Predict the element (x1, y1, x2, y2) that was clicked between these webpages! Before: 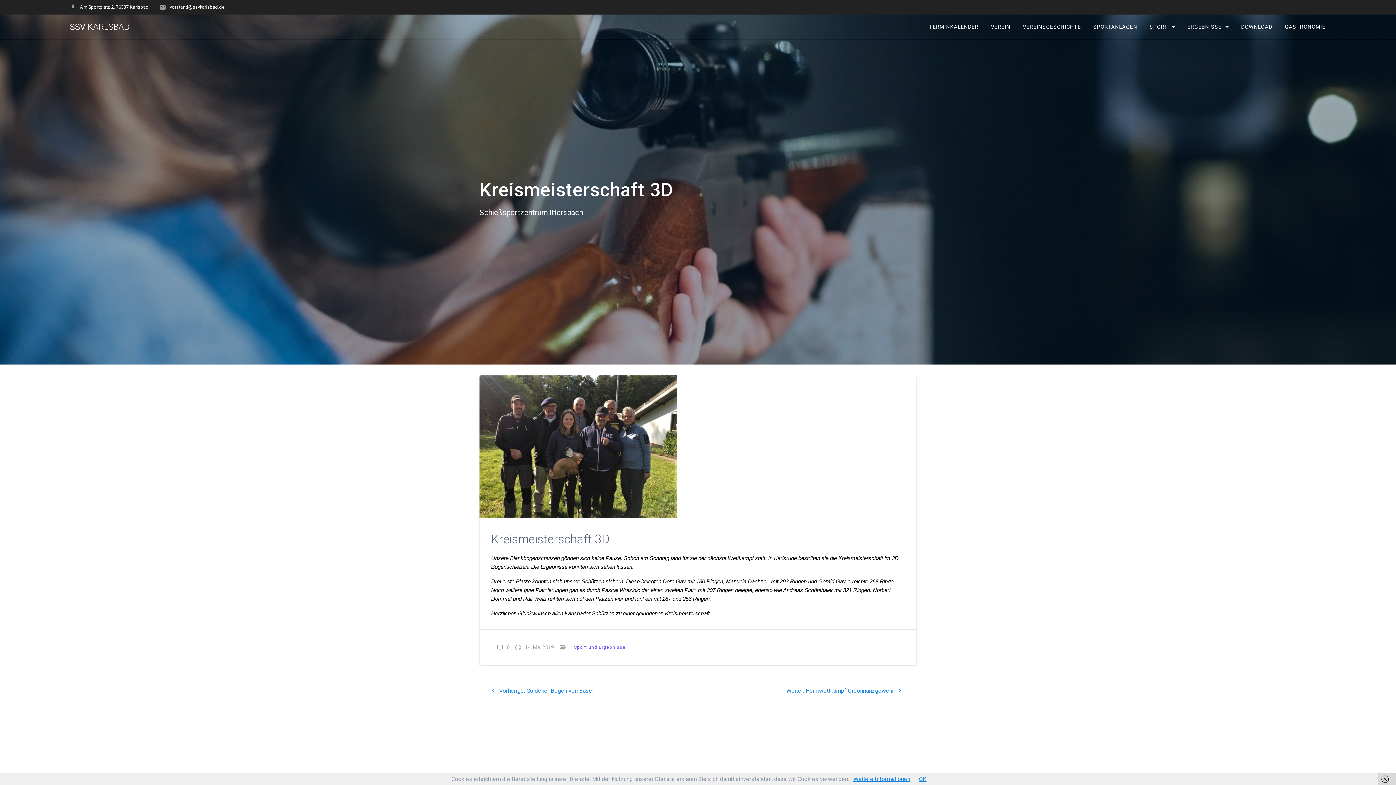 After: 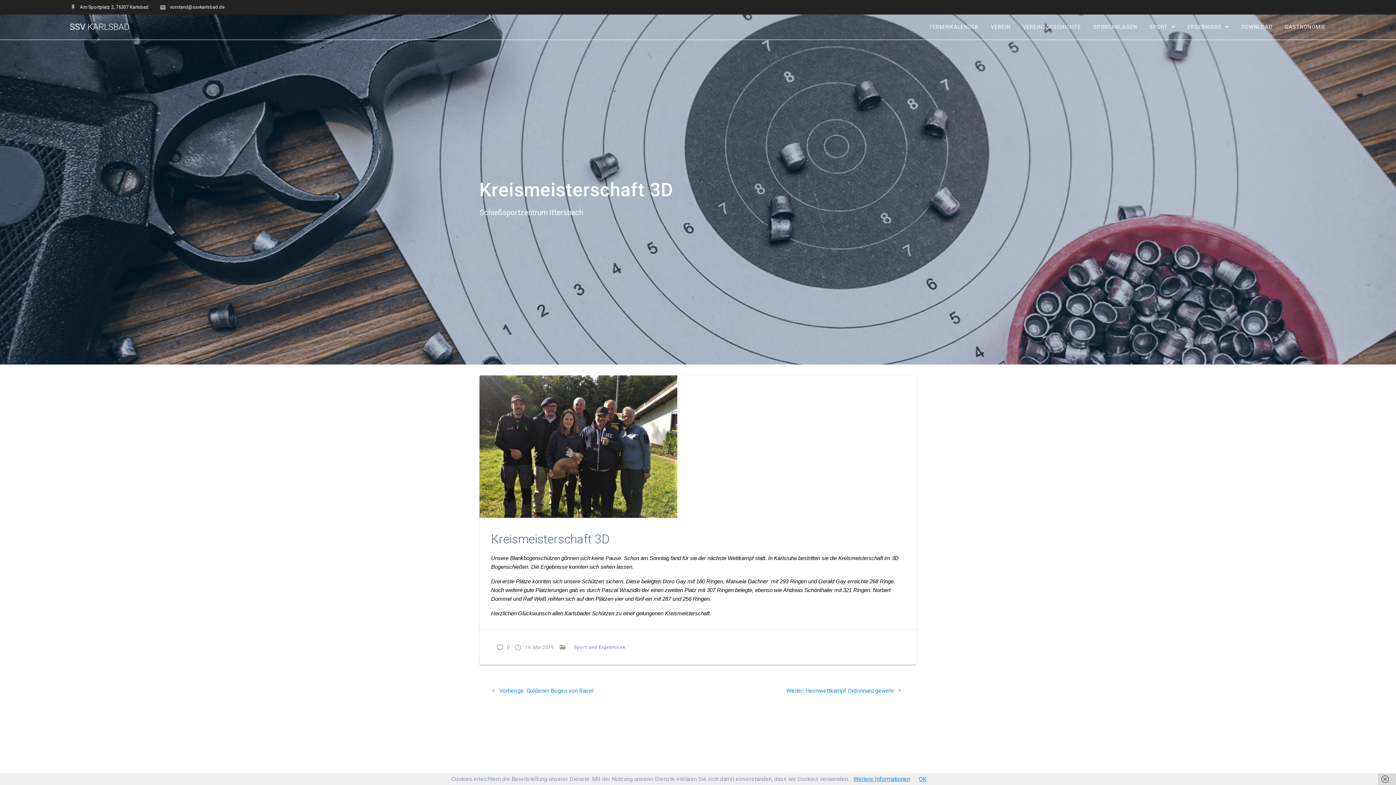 Action: bbox: (496, 643, 509, 651) label:  0